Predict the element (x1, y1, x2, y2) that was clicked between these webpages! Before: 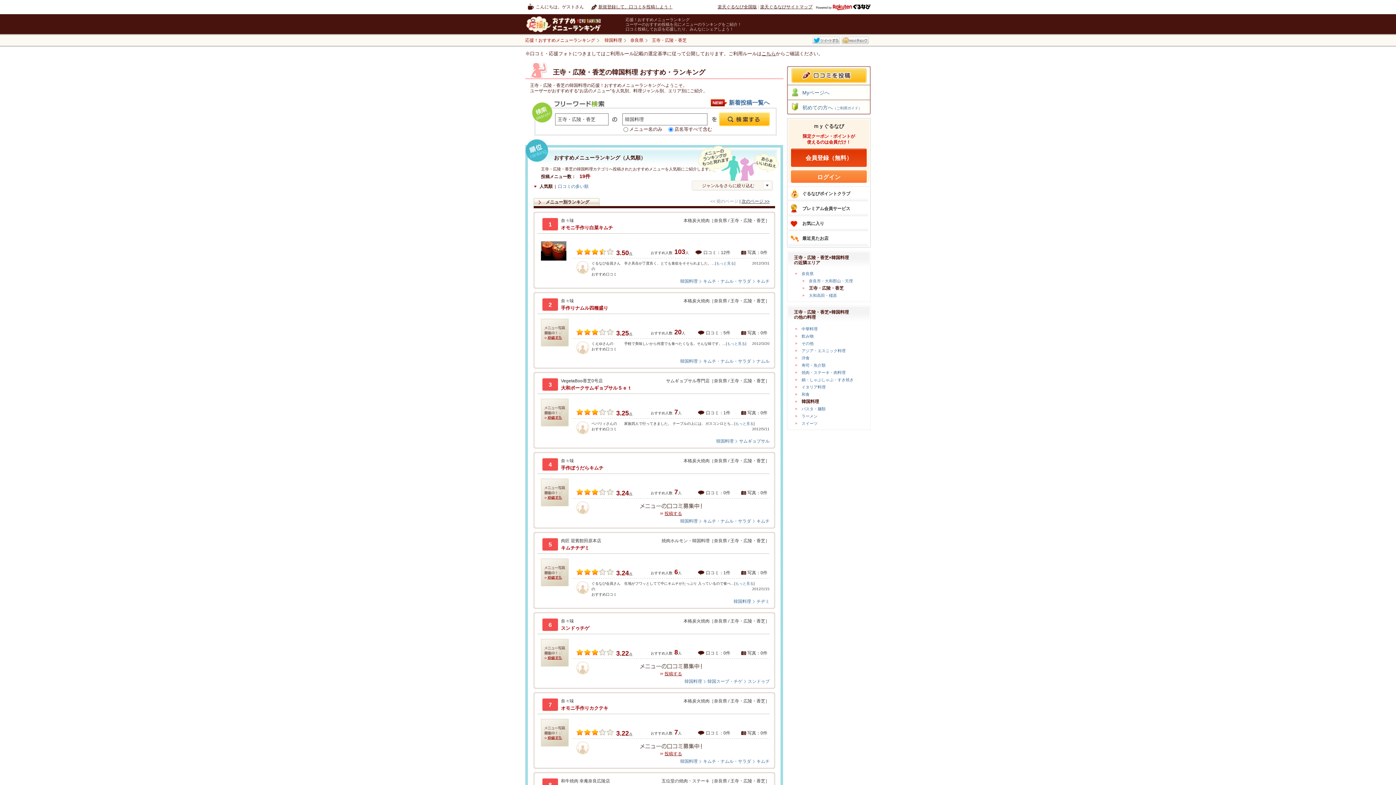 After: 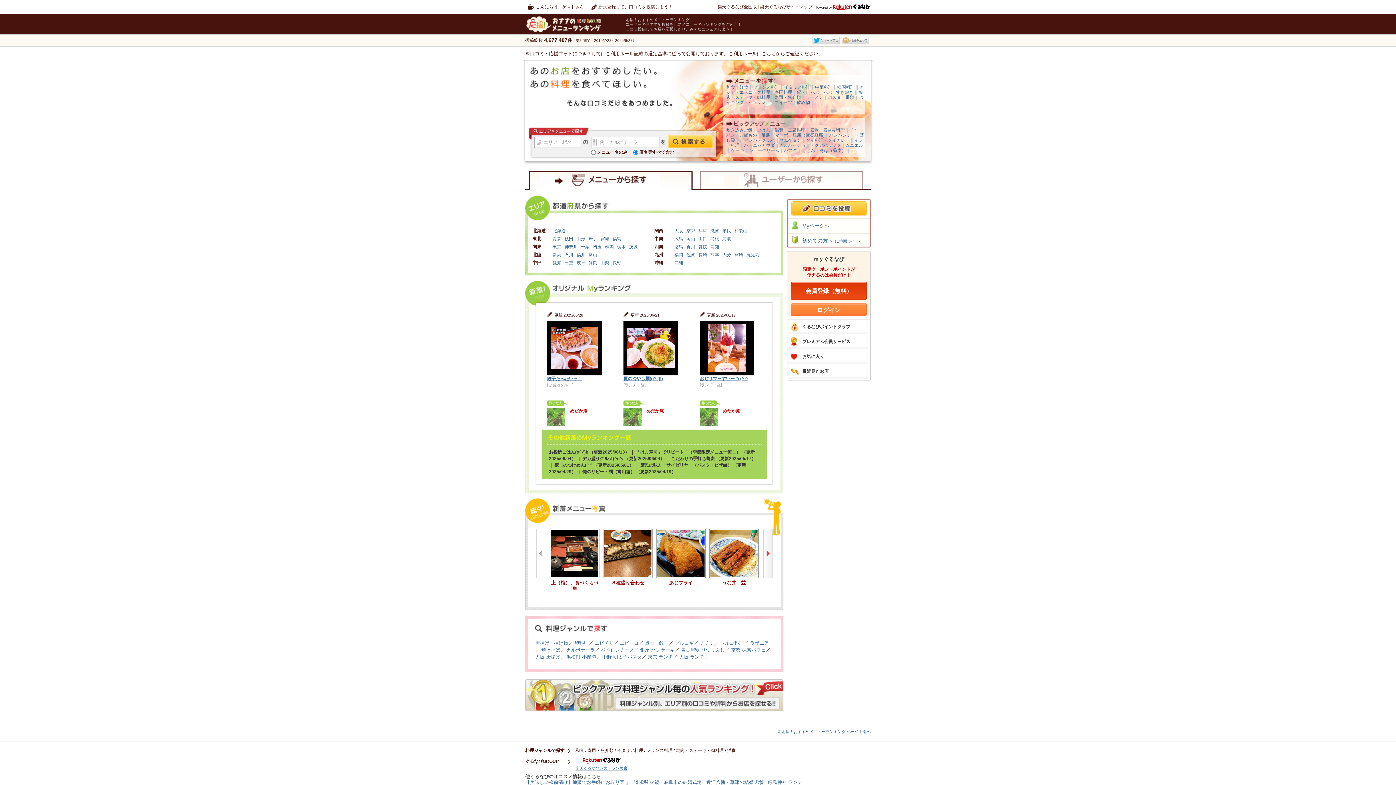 Action: label: 応援！おすすめメニューランキング bbox: (525, 37, 599, 42)